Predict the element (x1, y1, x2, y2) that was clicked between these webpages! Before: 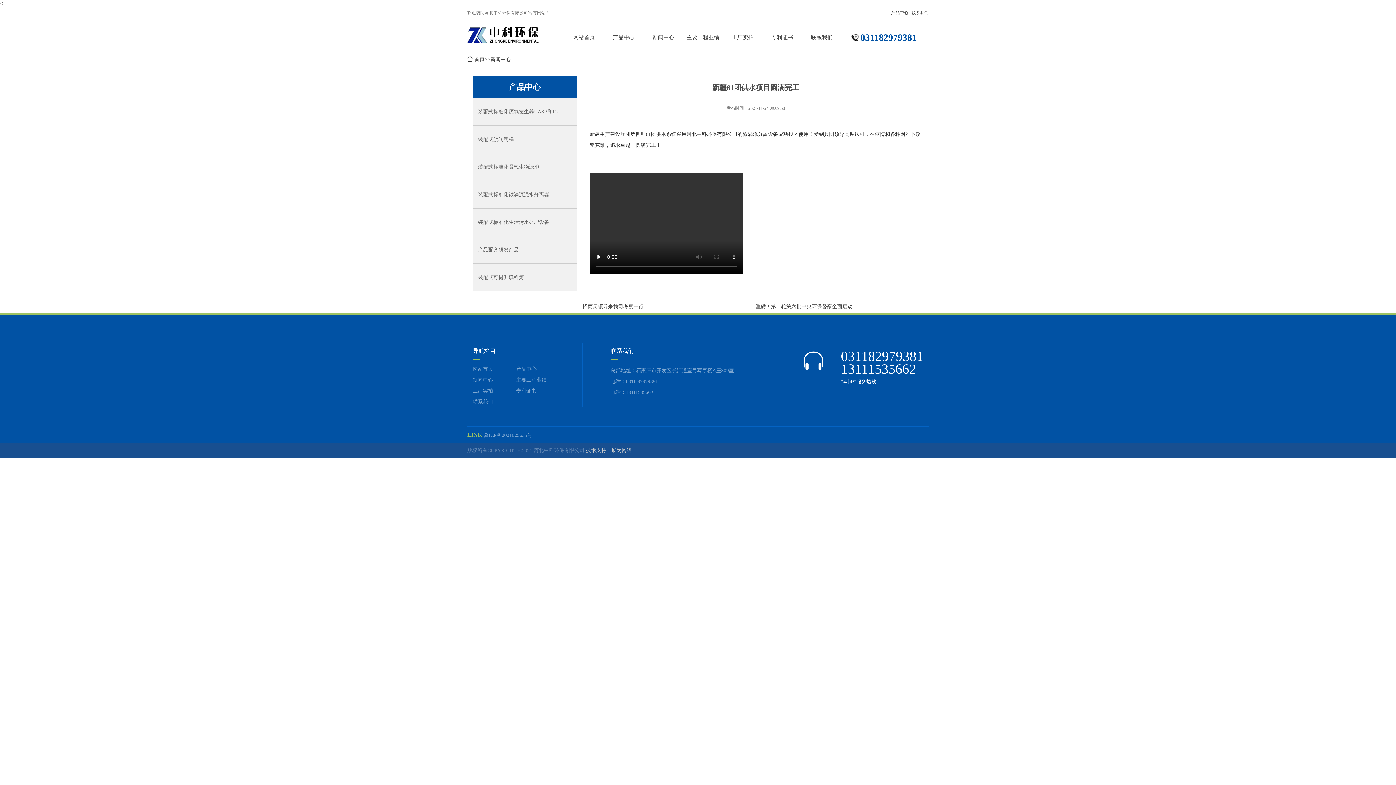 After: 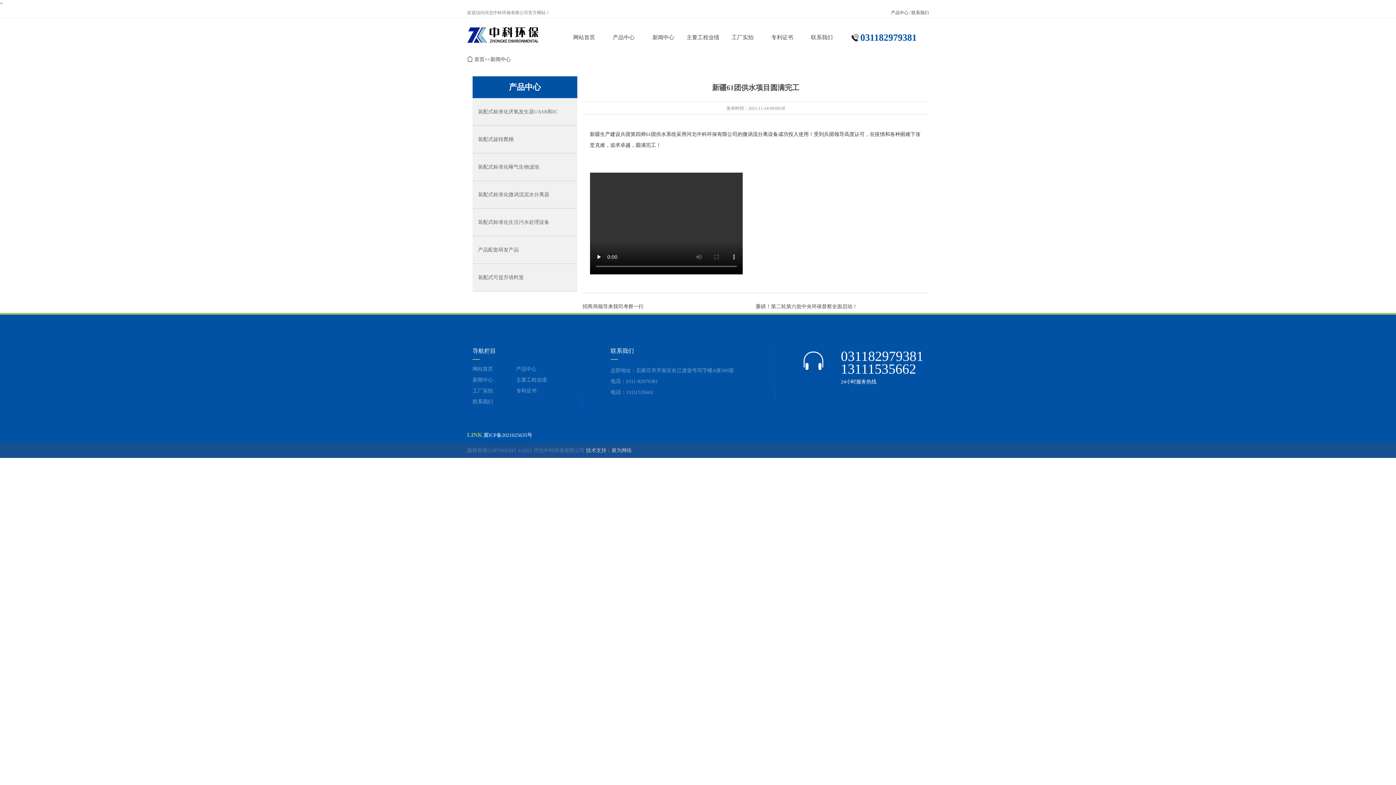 Action: label: 冀ICP备2021025635号 bbox: (483, 432, 532, 438)